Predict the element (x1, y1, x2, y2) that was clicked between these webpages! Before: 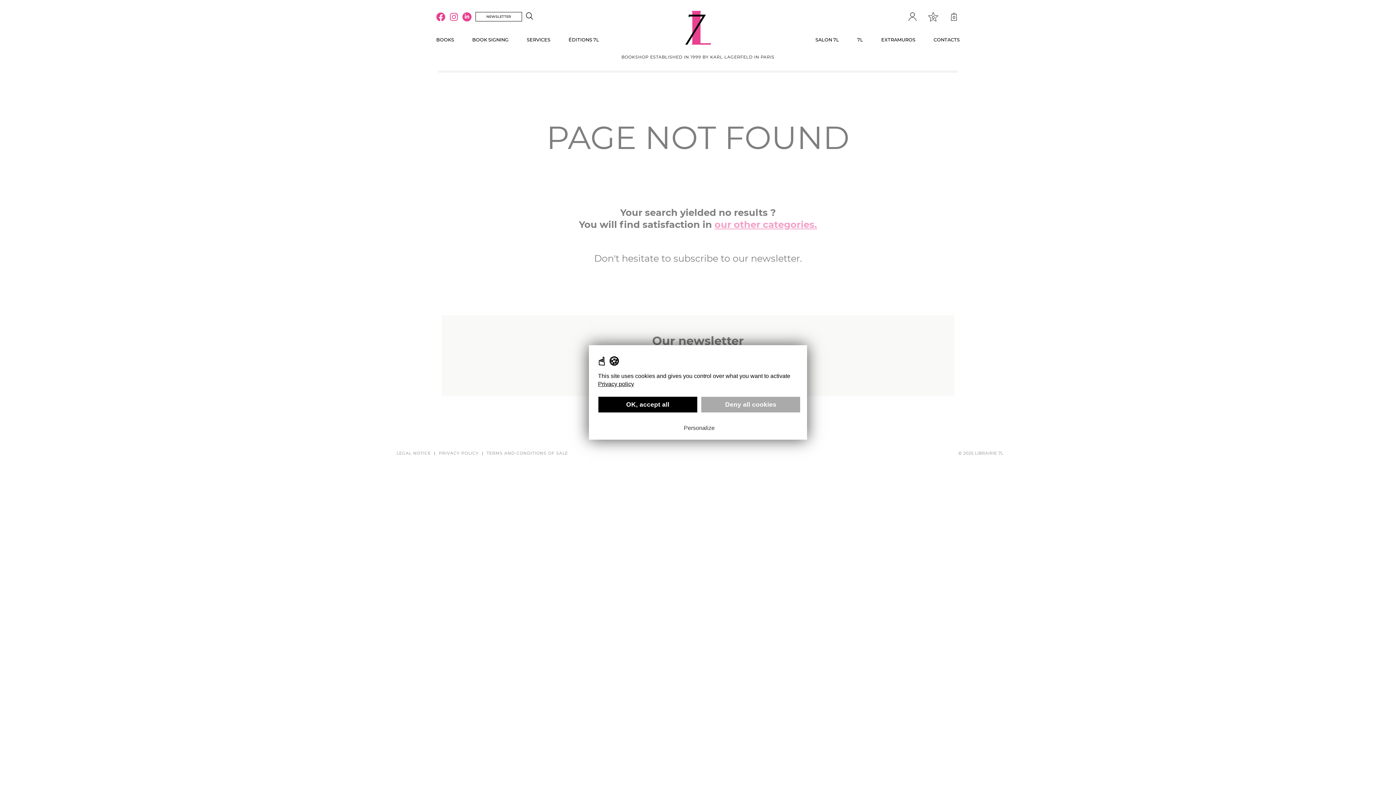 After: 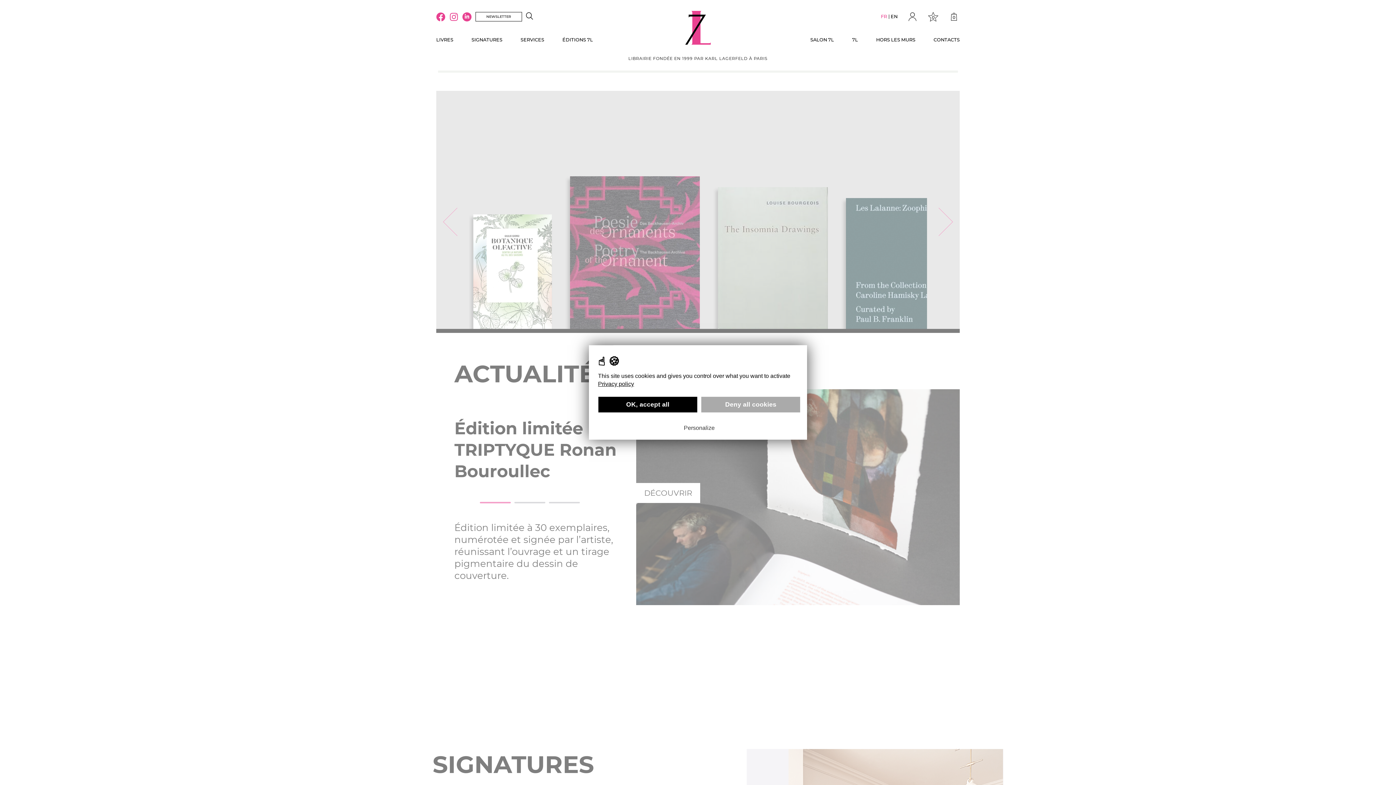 Action: bbox: (685, 10, 710, 44)